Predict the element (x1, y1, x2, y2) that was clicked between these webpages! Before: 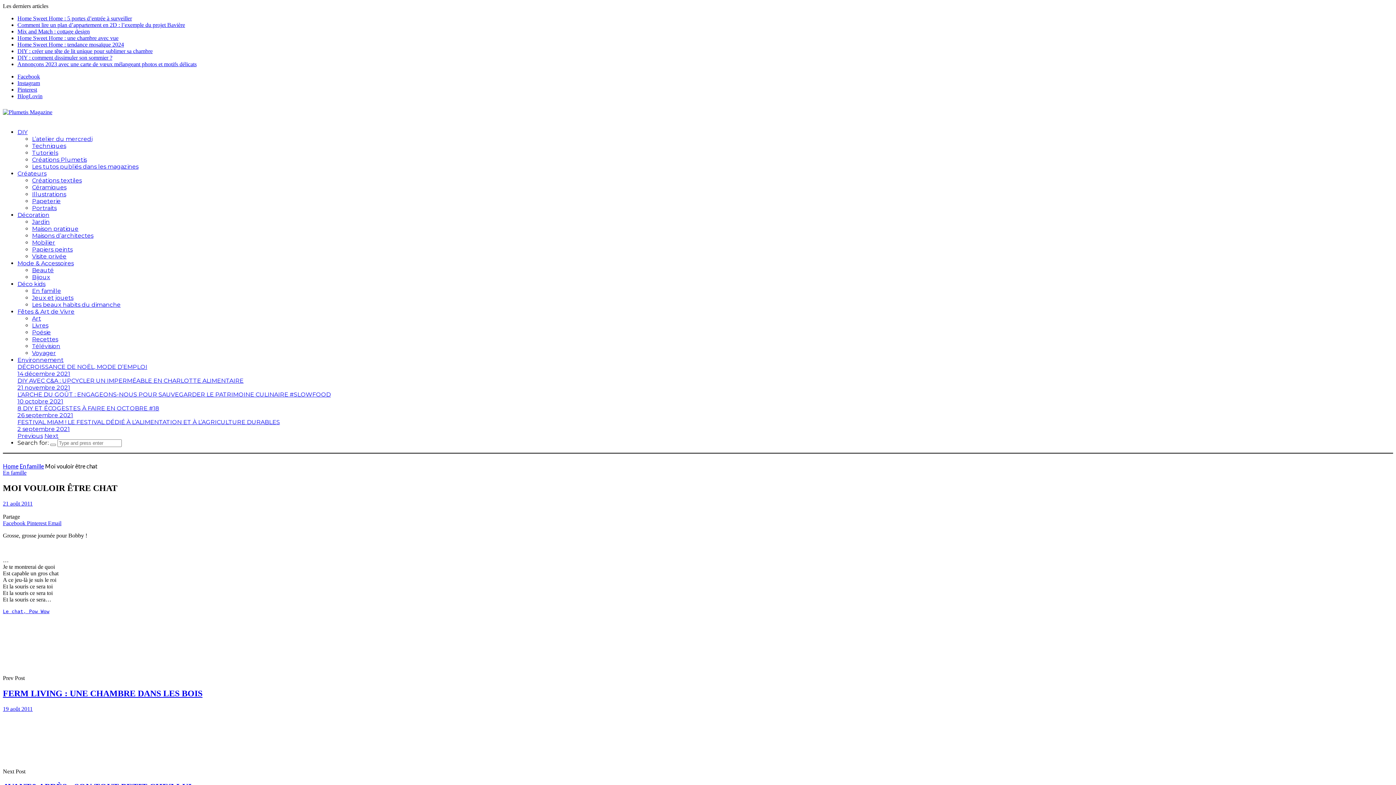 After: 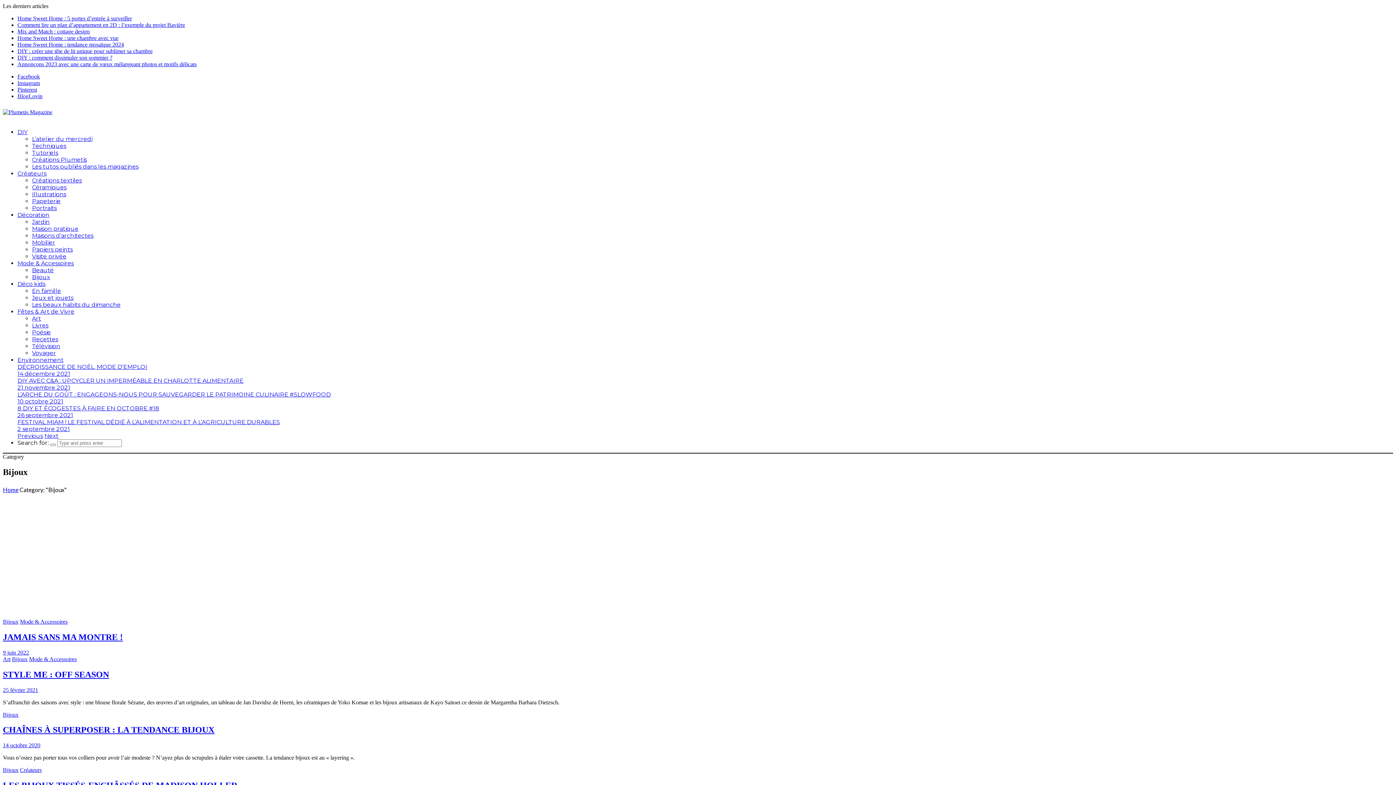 Action: bbox: (32, 273, 50, 280) label: Bijoux